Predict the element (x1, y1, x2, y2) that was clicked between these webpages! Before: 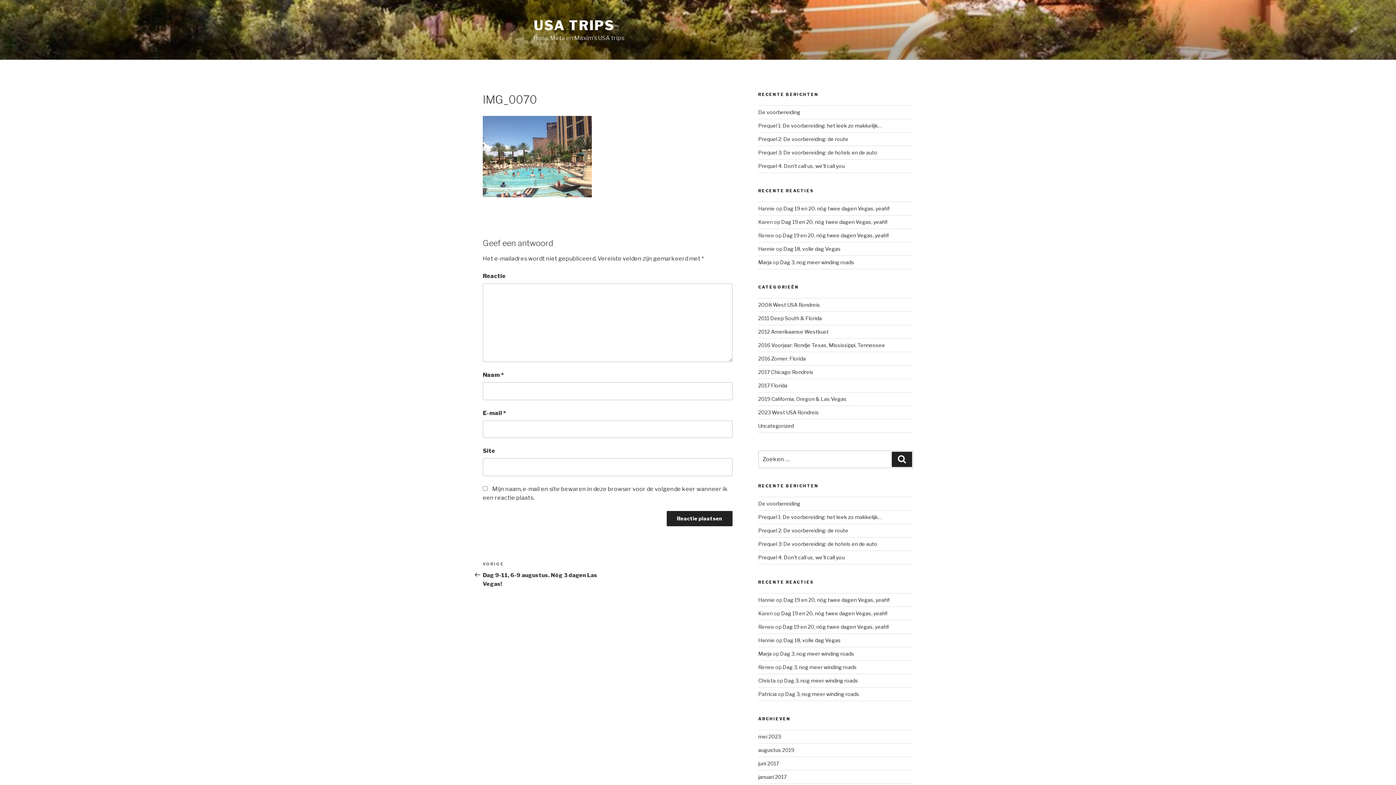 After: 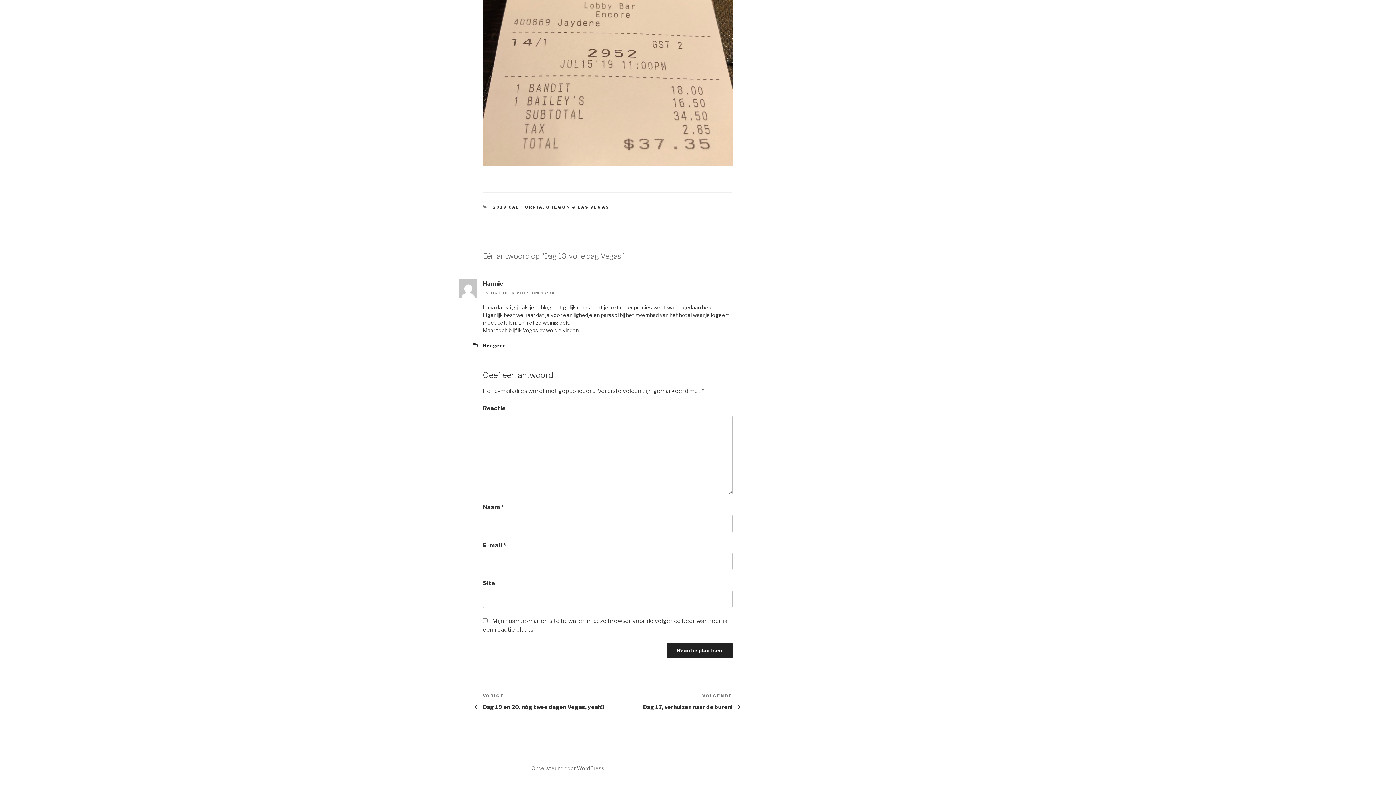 Action: label: Dag 18, volle dag Vegas bbox: (783, 637, 841, 643)